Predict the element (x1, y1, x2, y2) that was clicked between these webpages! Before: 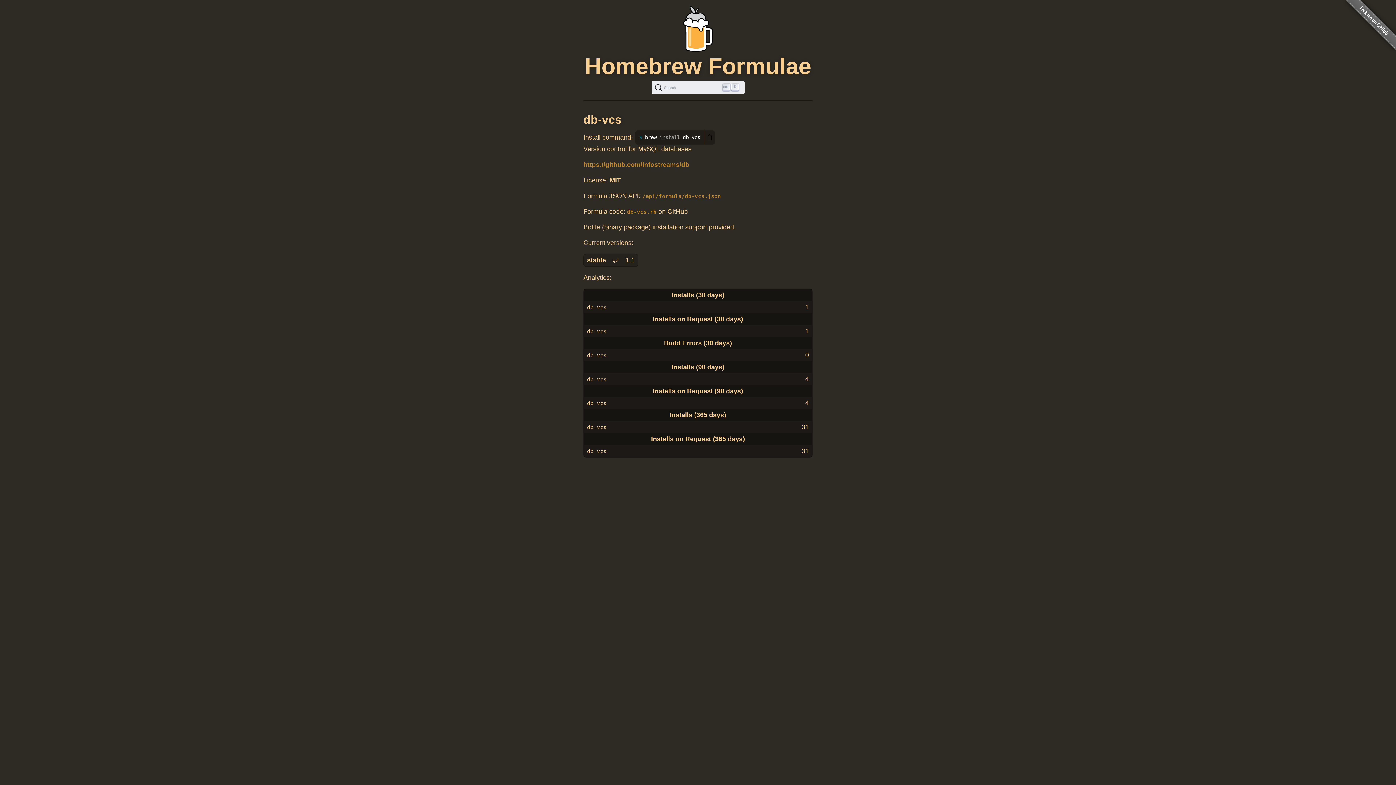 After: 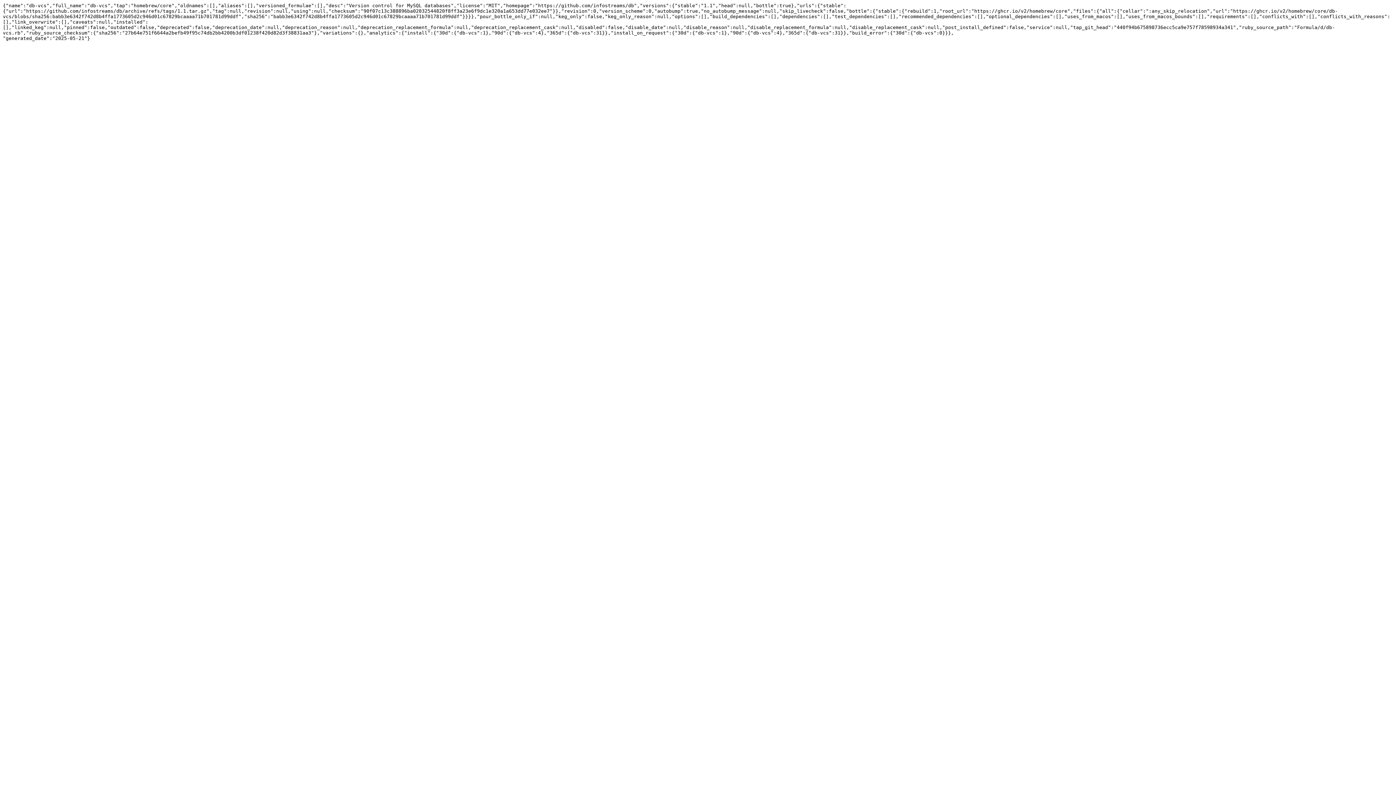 Action: label: /api/formula/db-vcs.json bbox: (642, 192, 721, 199)